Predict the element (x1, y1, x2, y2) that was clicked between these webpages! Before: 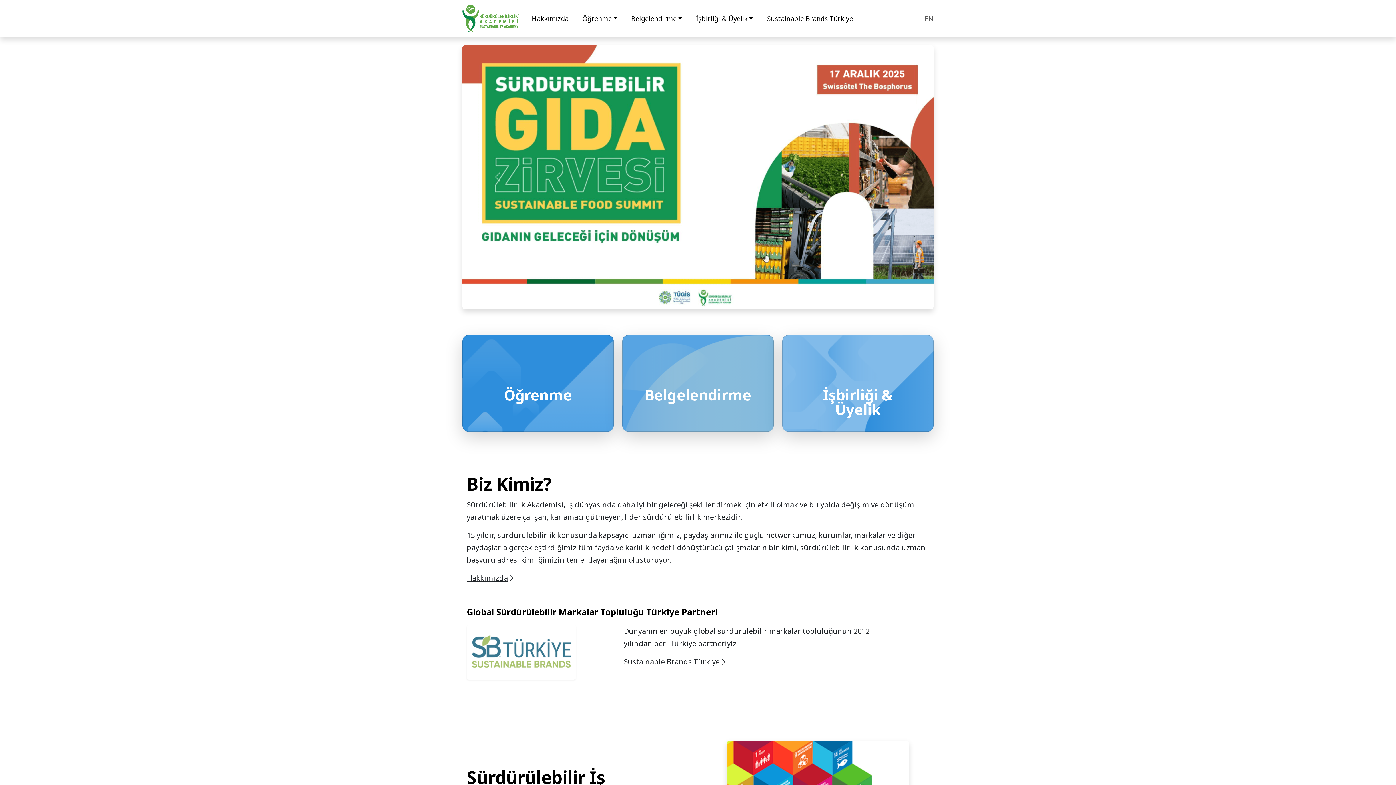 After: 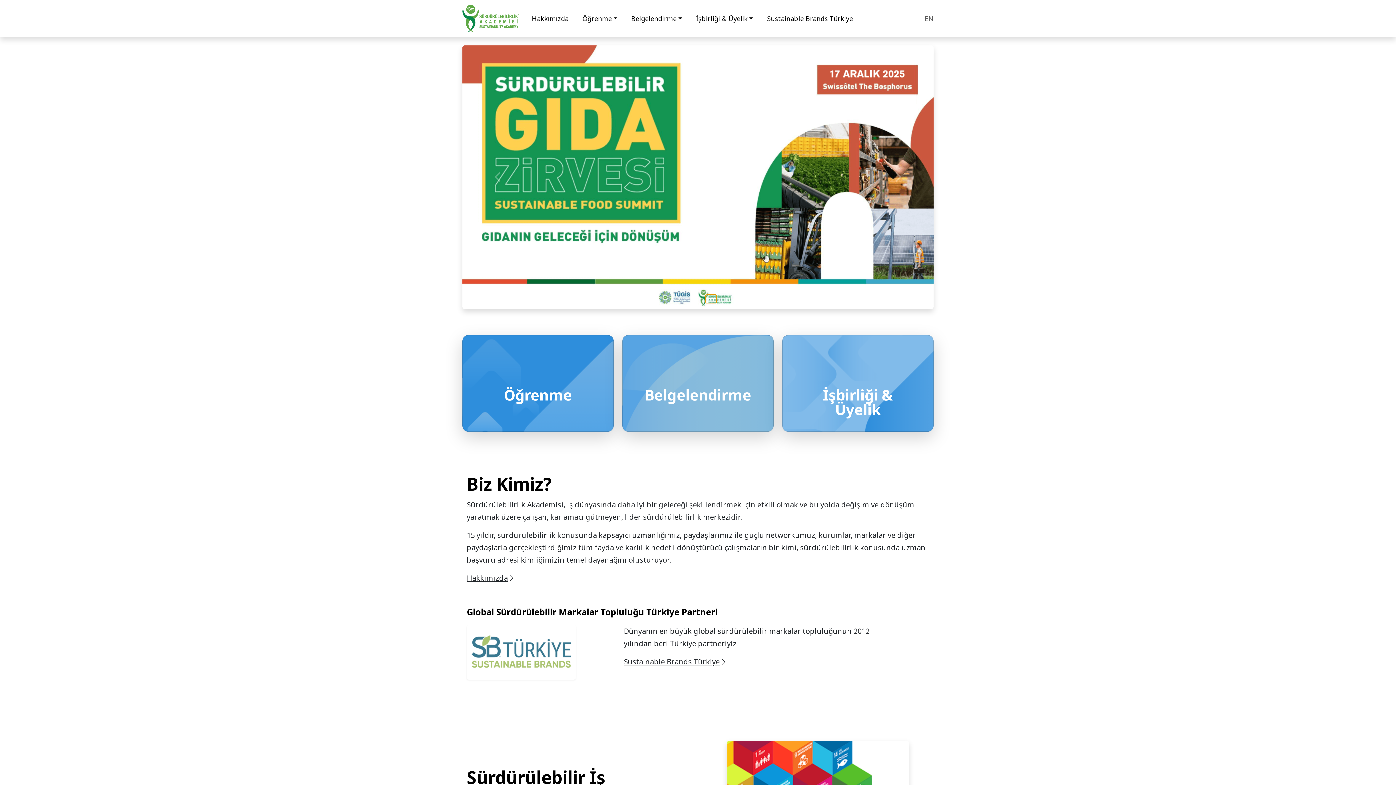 Action: bbox: (705, 241, 716, 250) label: Slide 3